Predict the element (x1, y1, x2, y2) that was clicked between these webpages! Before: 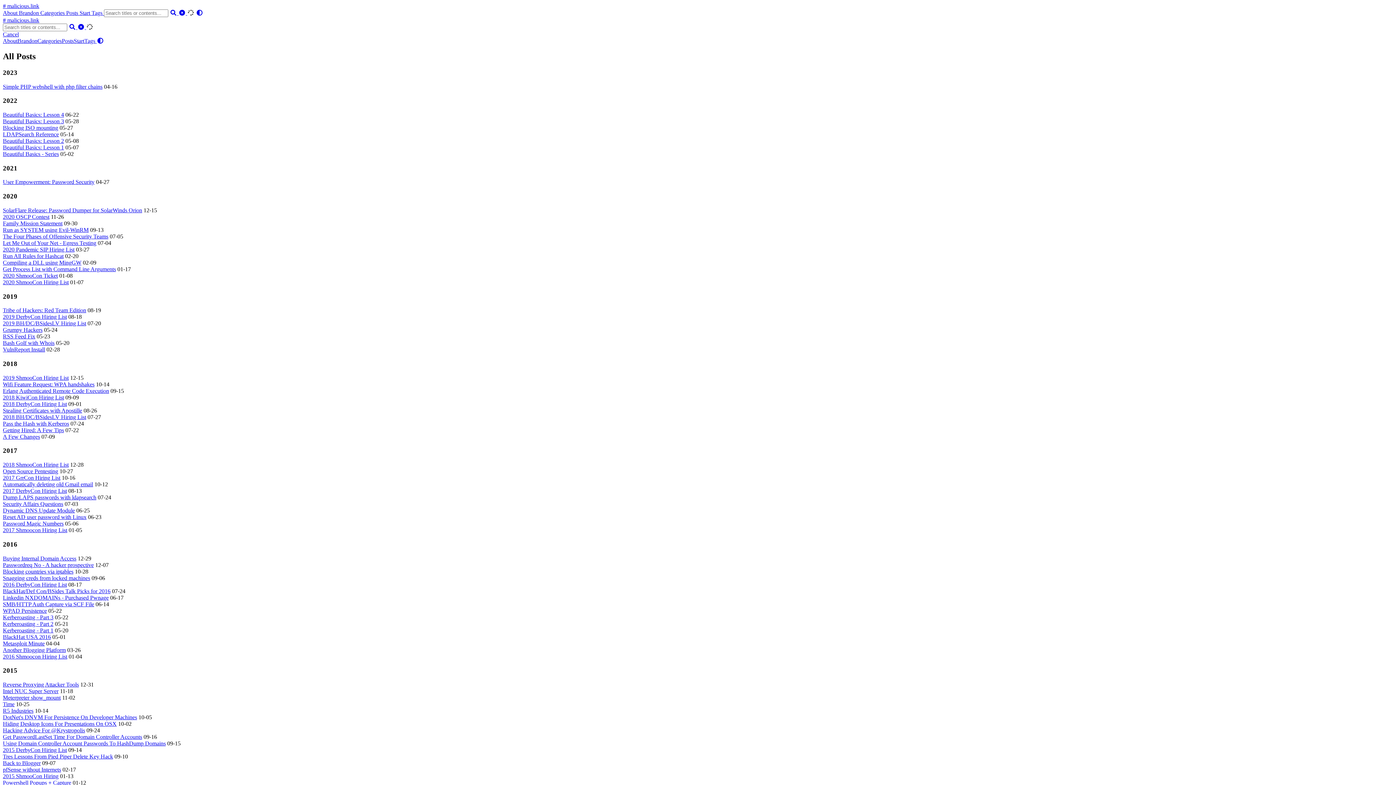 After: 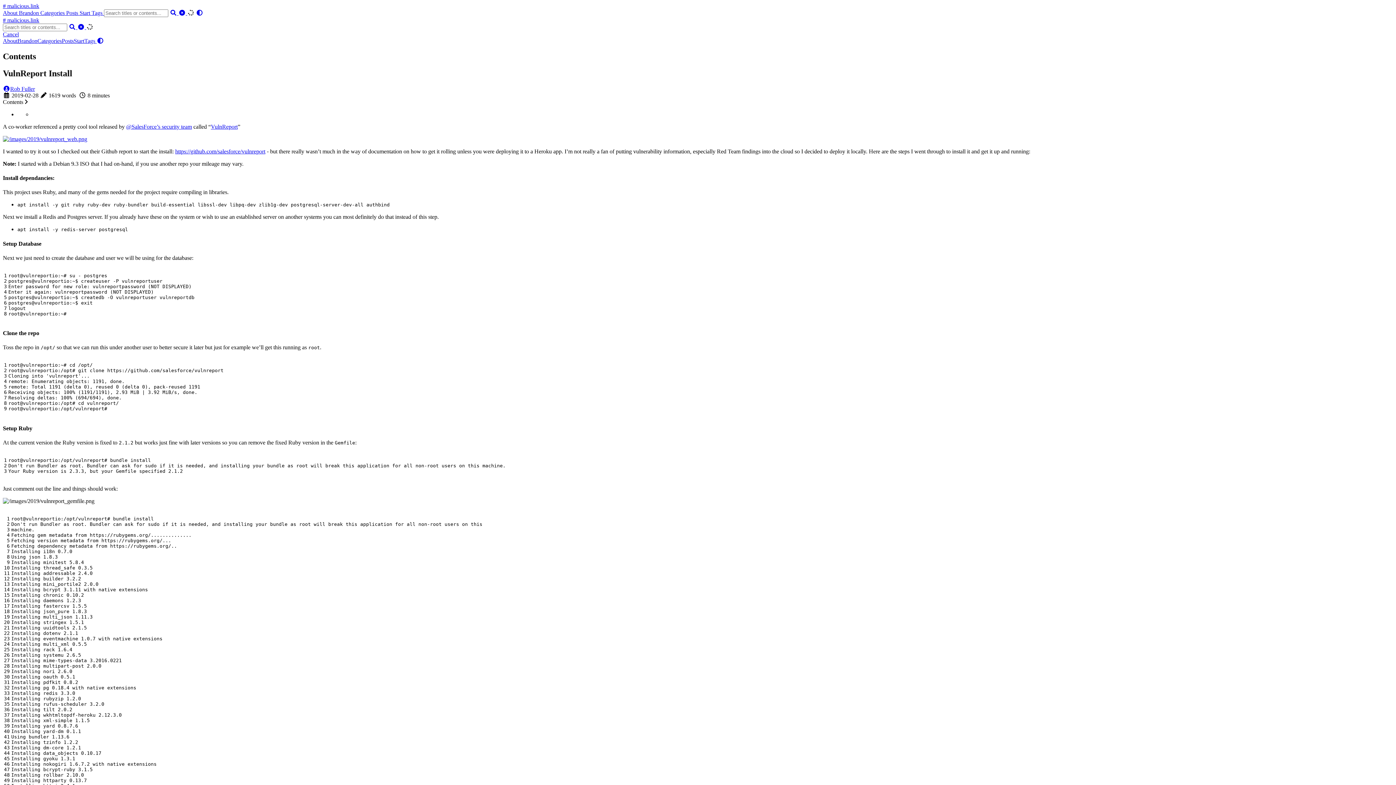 Action: label: VulnReport Install bbox: (2, 346, 45, 352)